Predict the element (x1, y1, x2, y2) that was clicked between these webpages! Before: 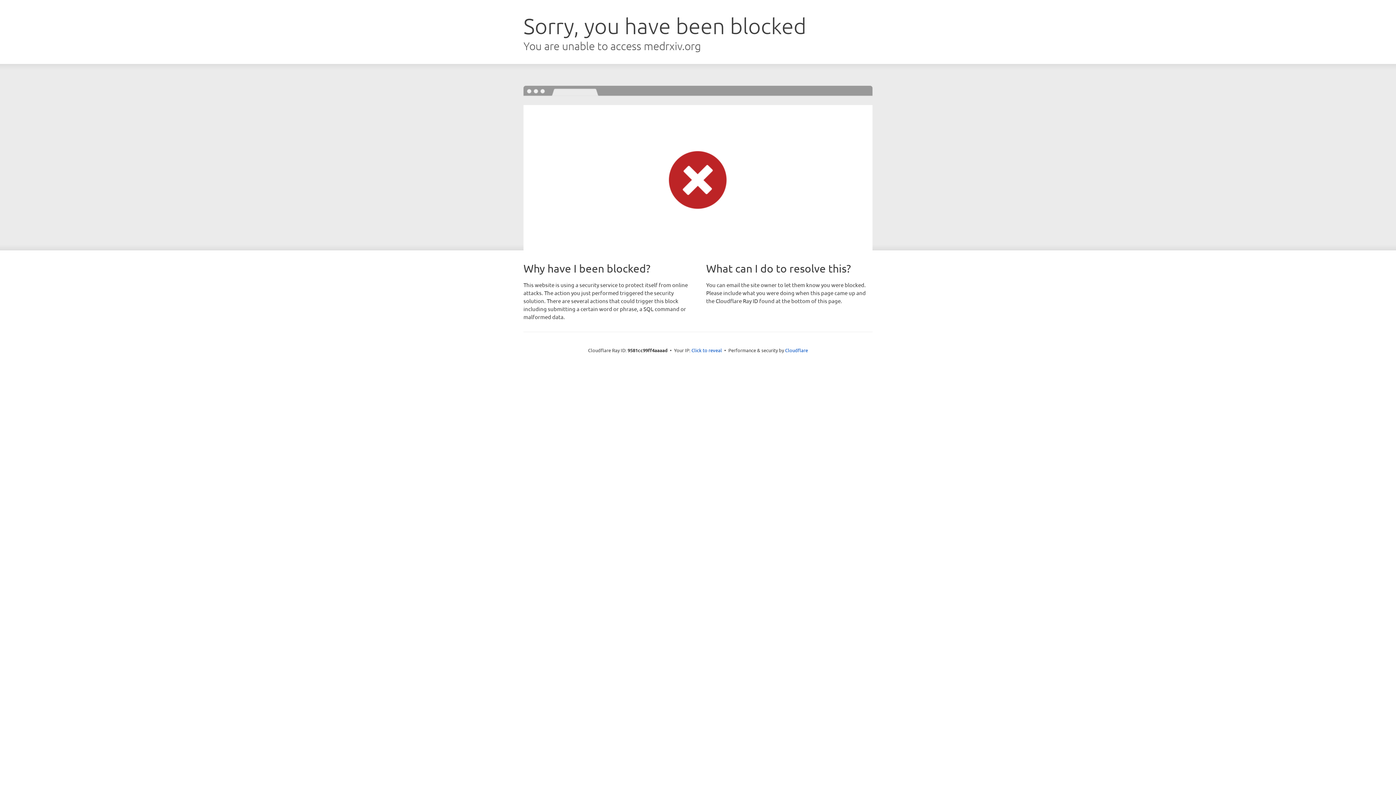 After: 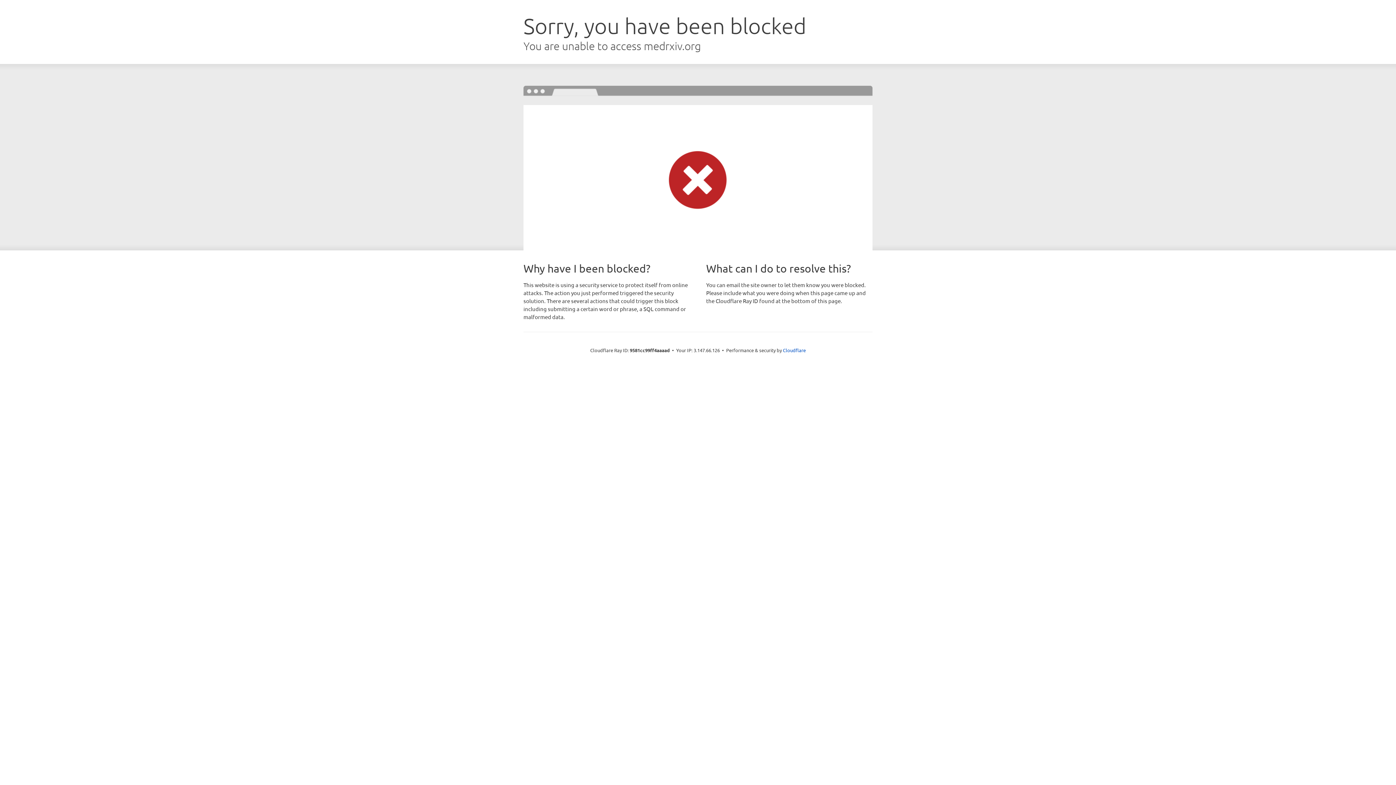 Action: bbox: (691, 346, 722, 353) label: Click to reveal